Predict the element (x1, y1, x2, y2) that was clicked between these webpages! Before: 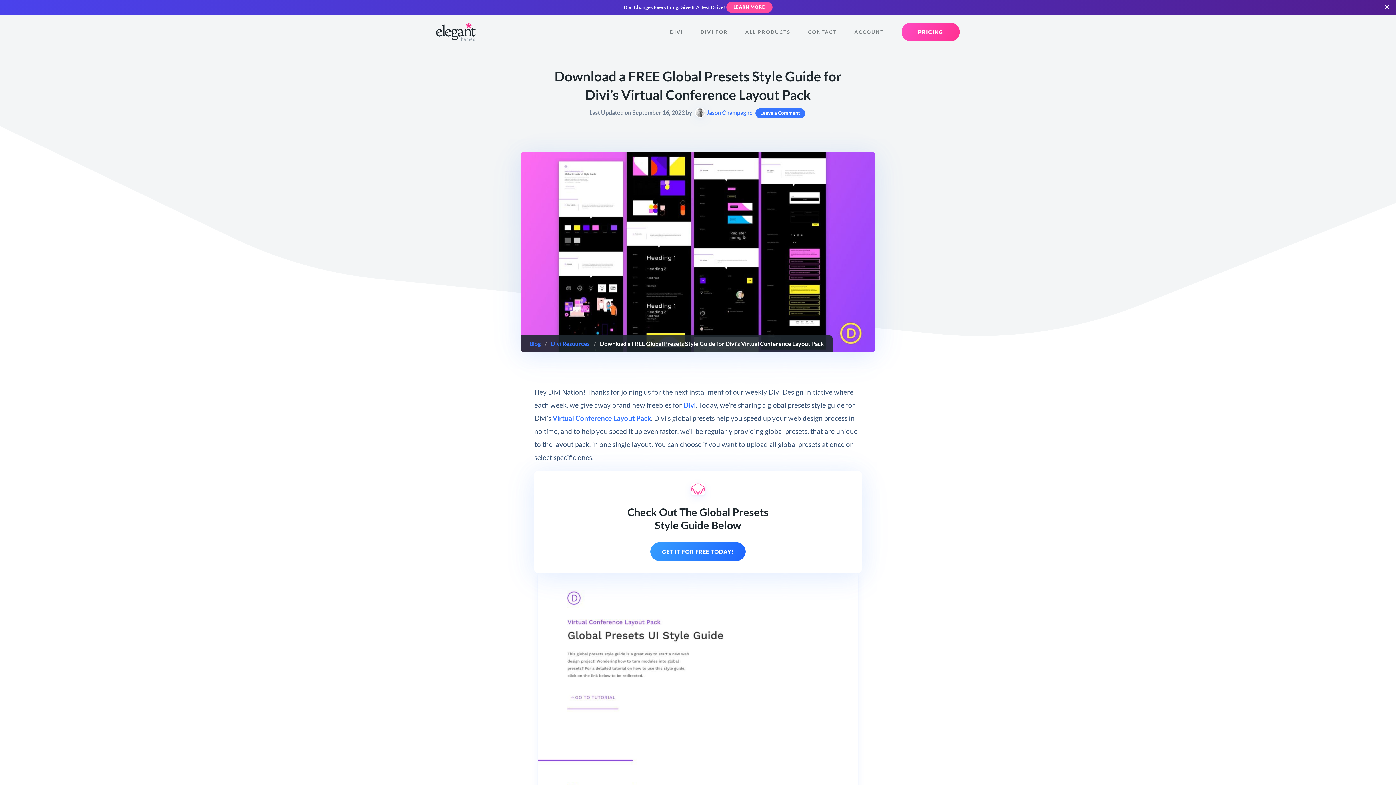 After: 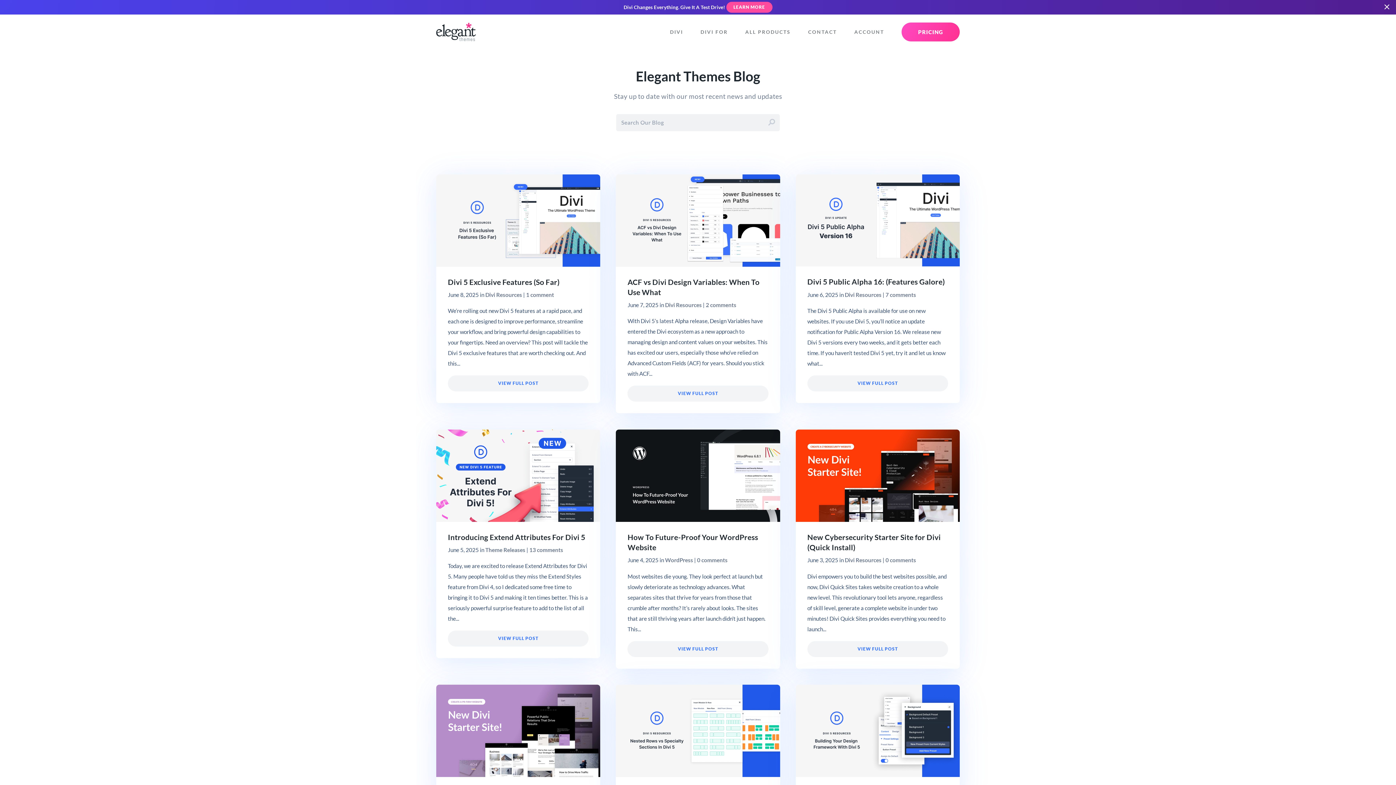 Action: bbox: (529, 340, 540, 347) label: Blog